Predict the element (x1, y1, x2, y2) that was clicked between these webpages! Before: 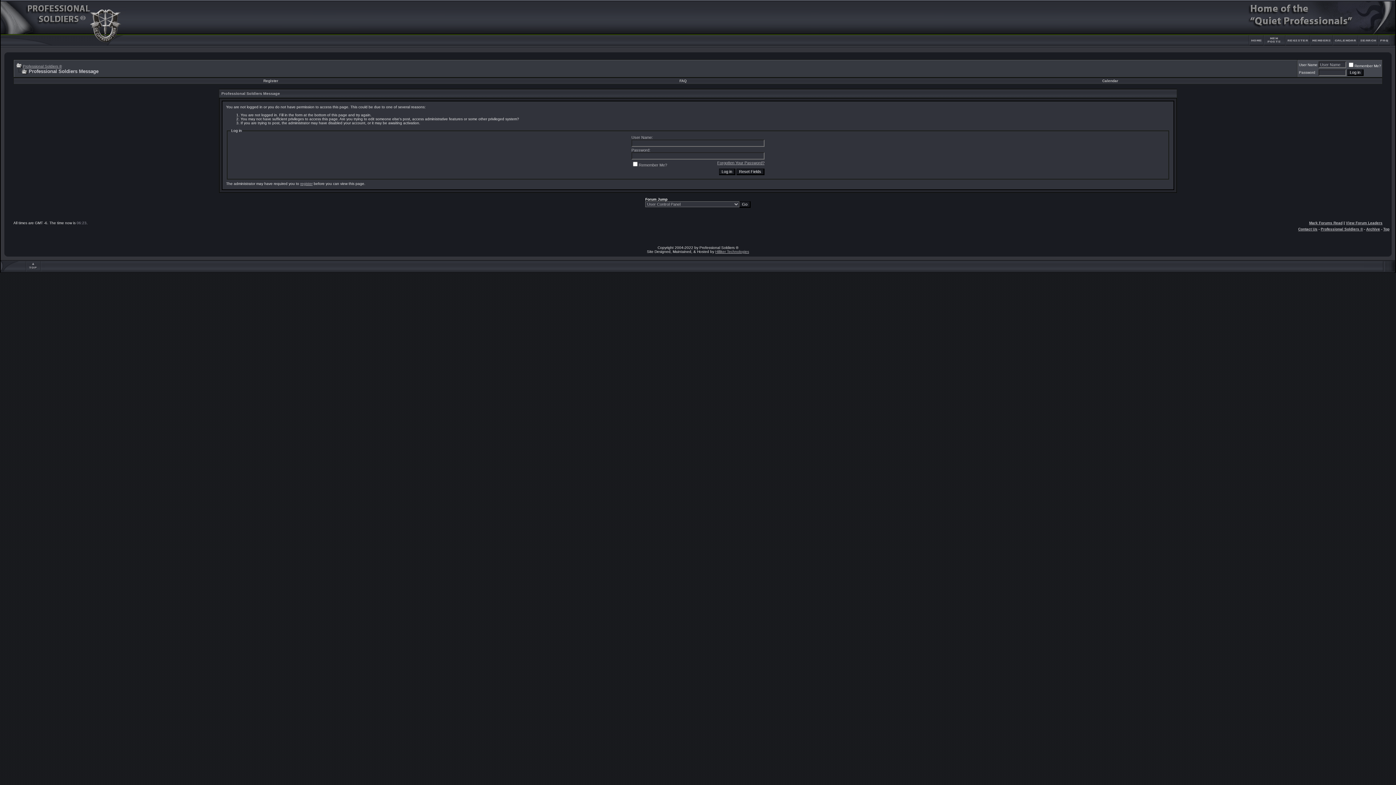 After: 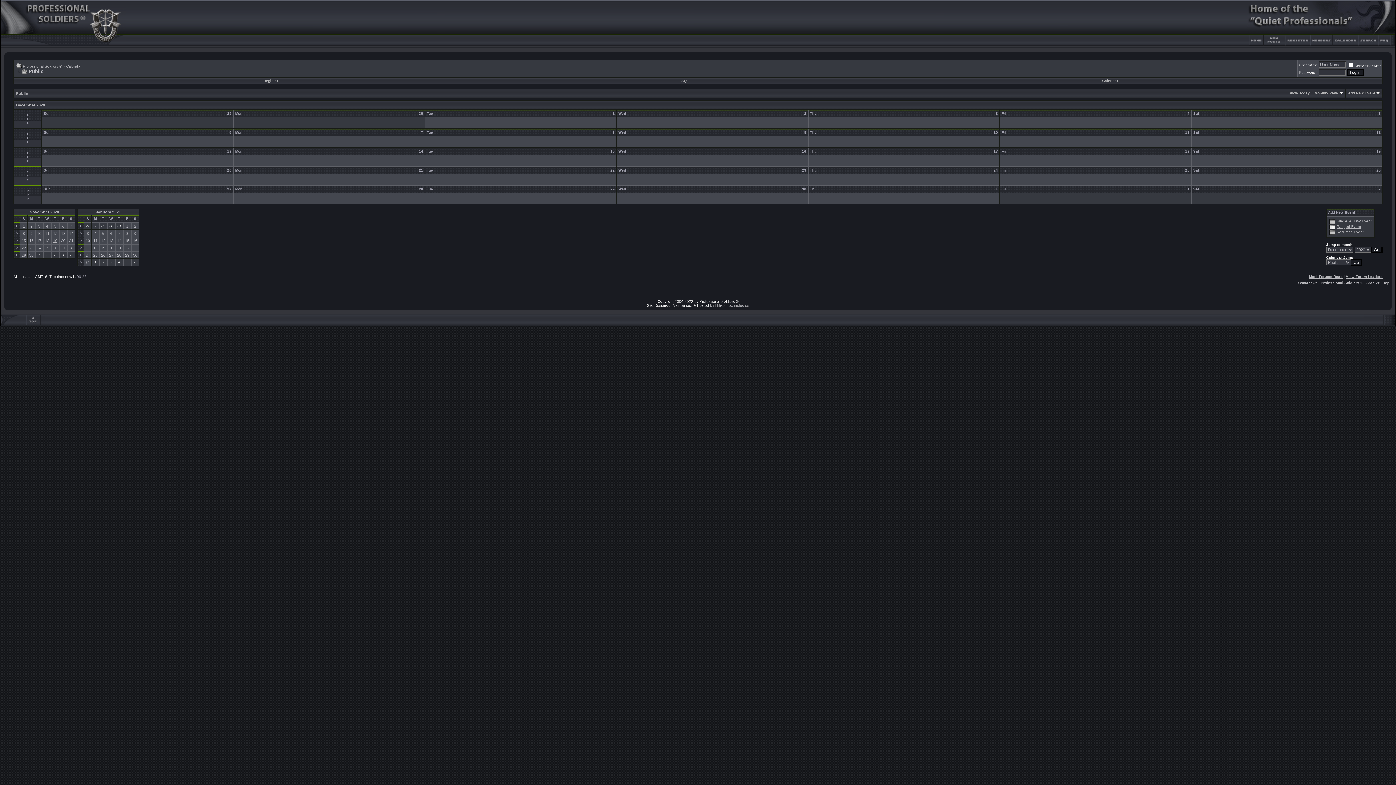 Action: label: Calendar bbox: (1102, 78, 1118, 82)